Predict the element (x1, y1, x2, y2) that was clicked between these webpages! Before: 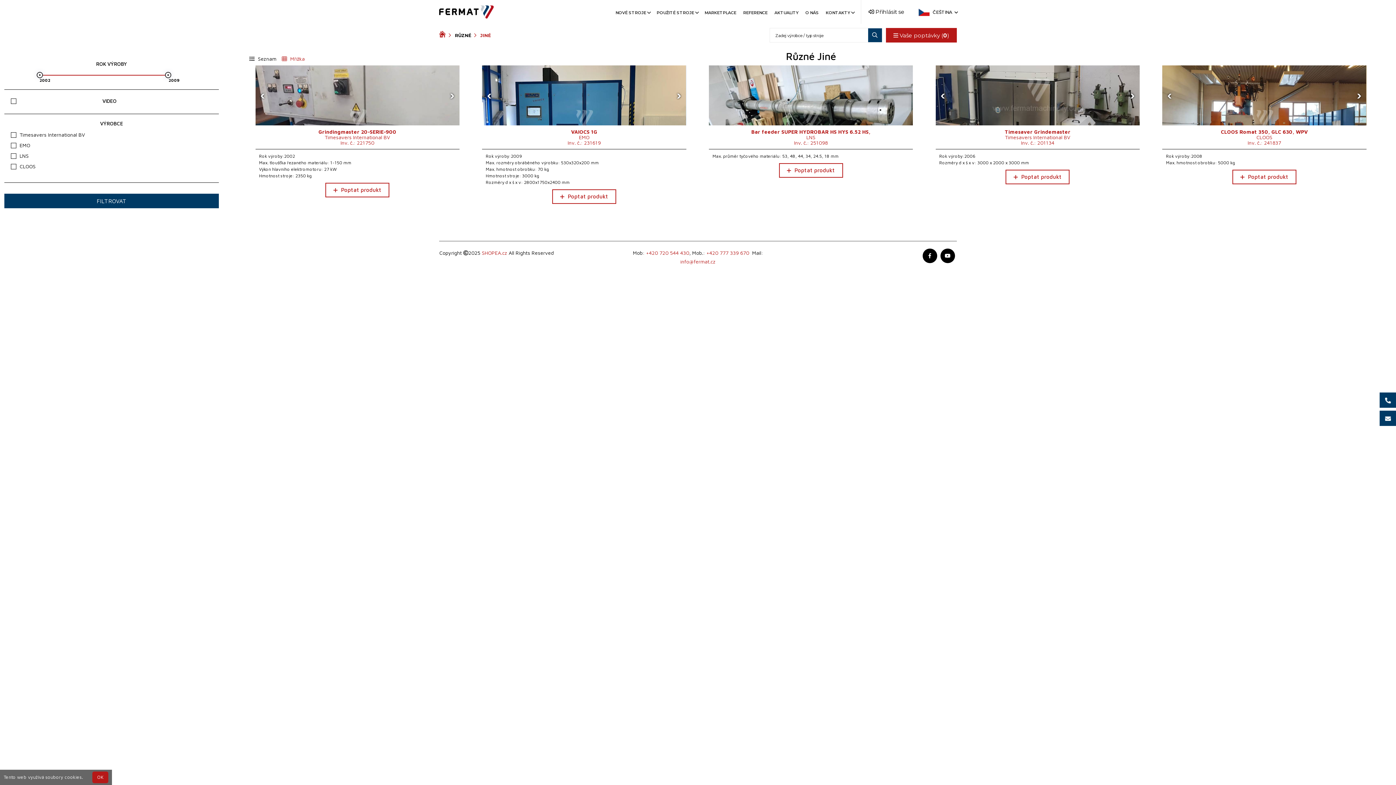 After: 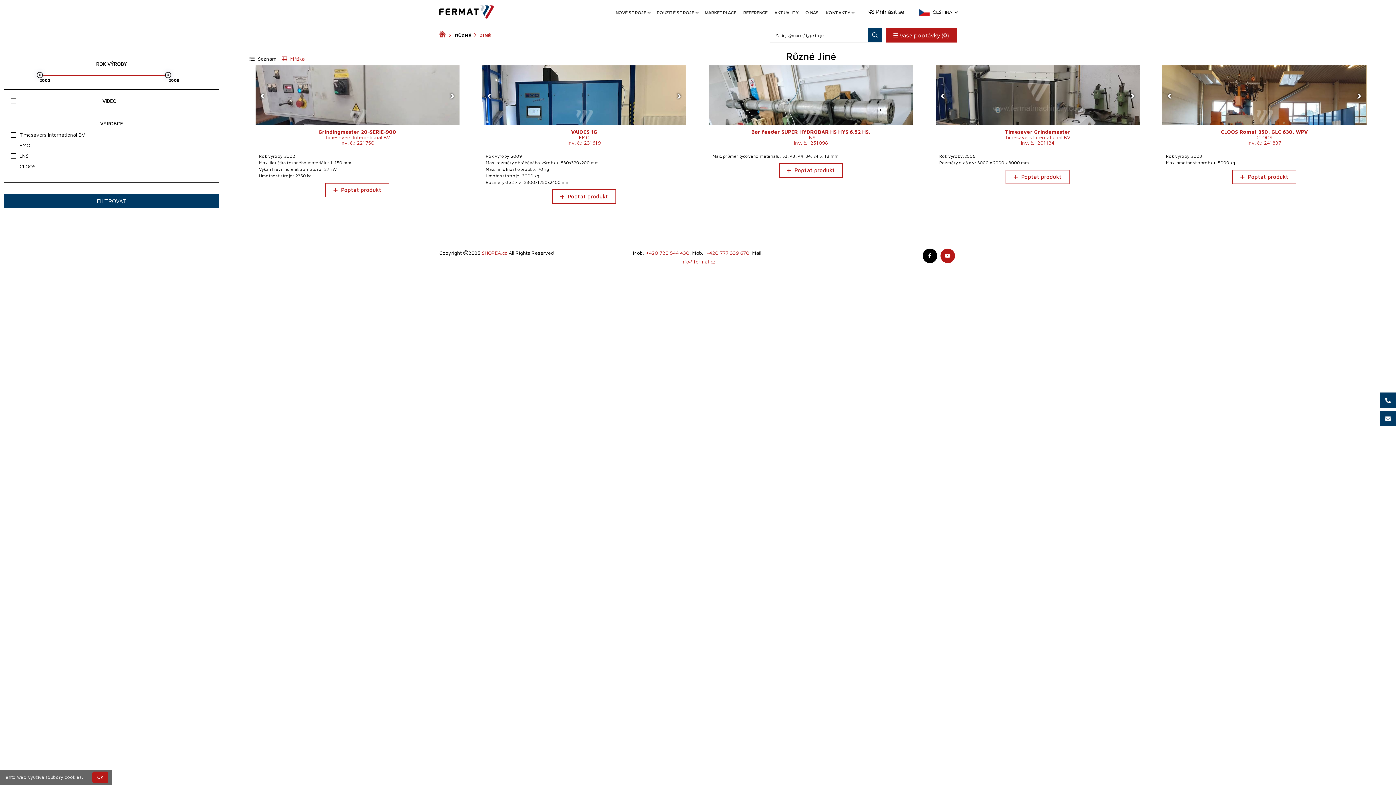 Action: bbox: (940, 248, 955, 263)